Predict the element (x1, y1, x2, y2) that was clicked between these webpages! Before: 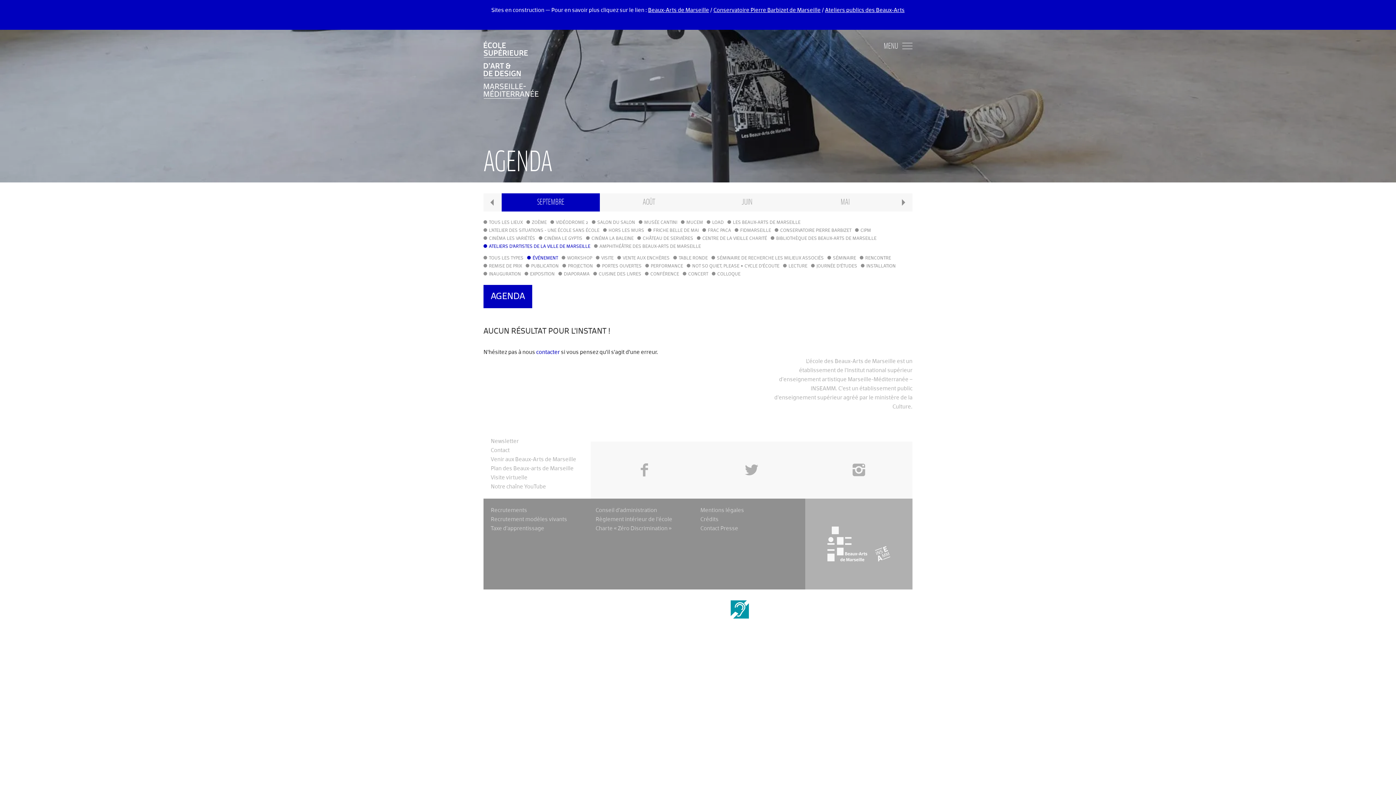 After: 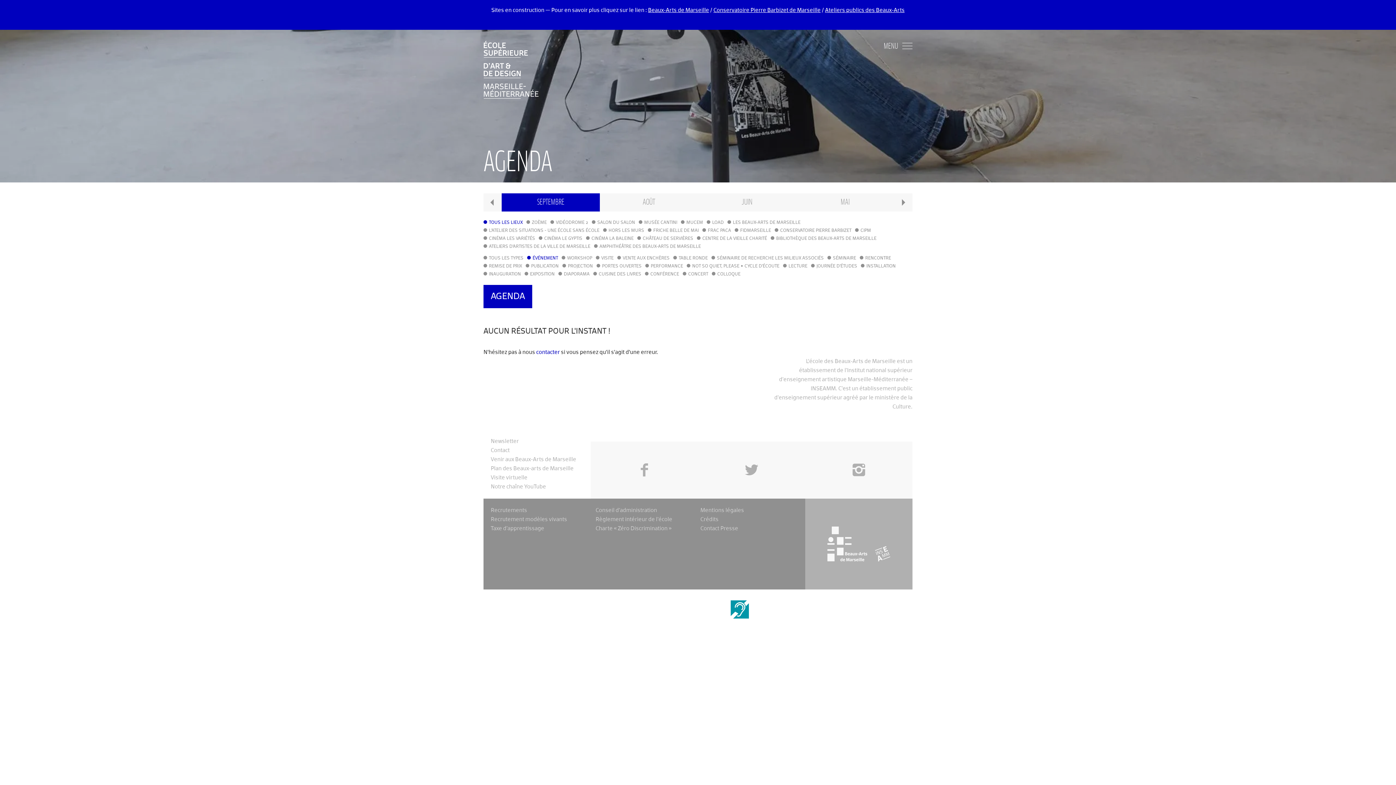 Action: bbox: (483, 218, 522, 226) label: TOUS LES LIEUX